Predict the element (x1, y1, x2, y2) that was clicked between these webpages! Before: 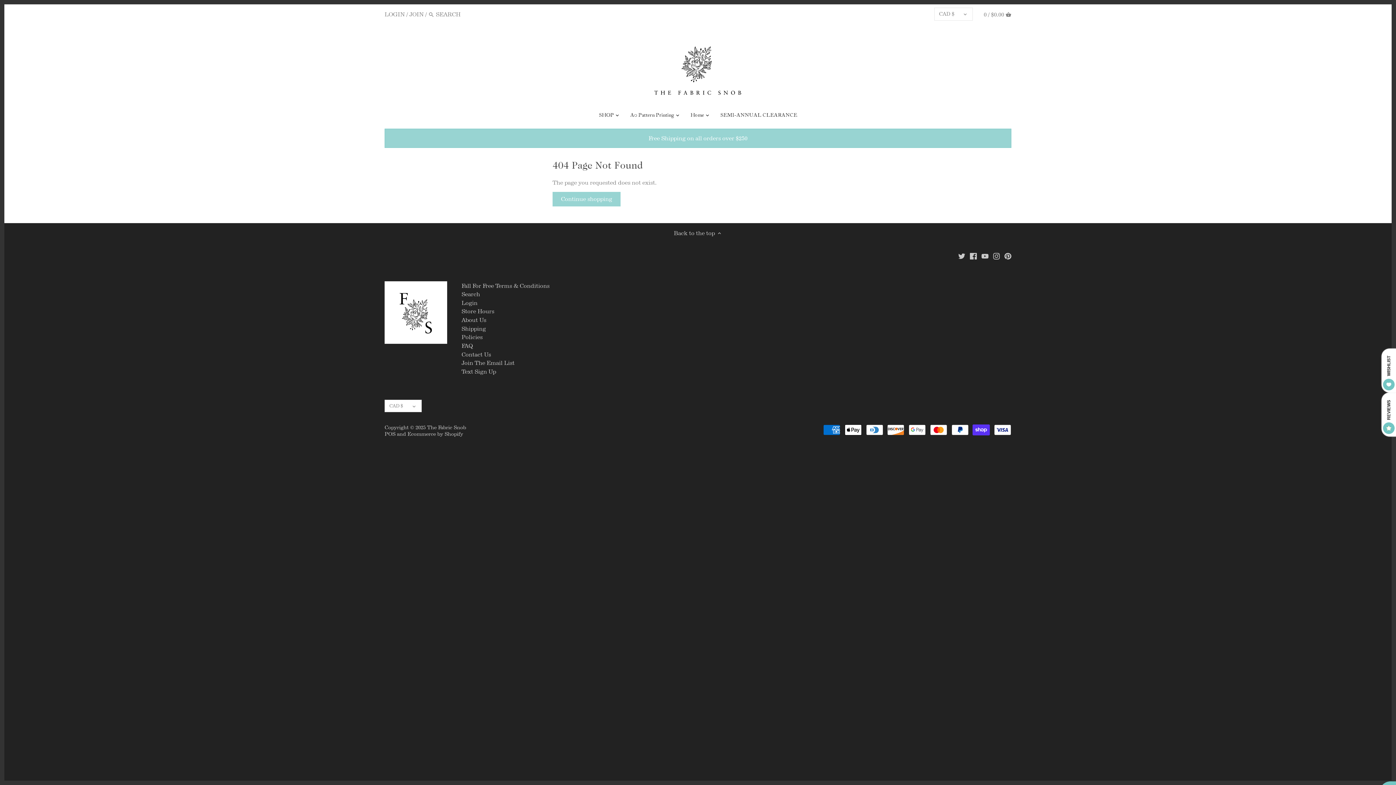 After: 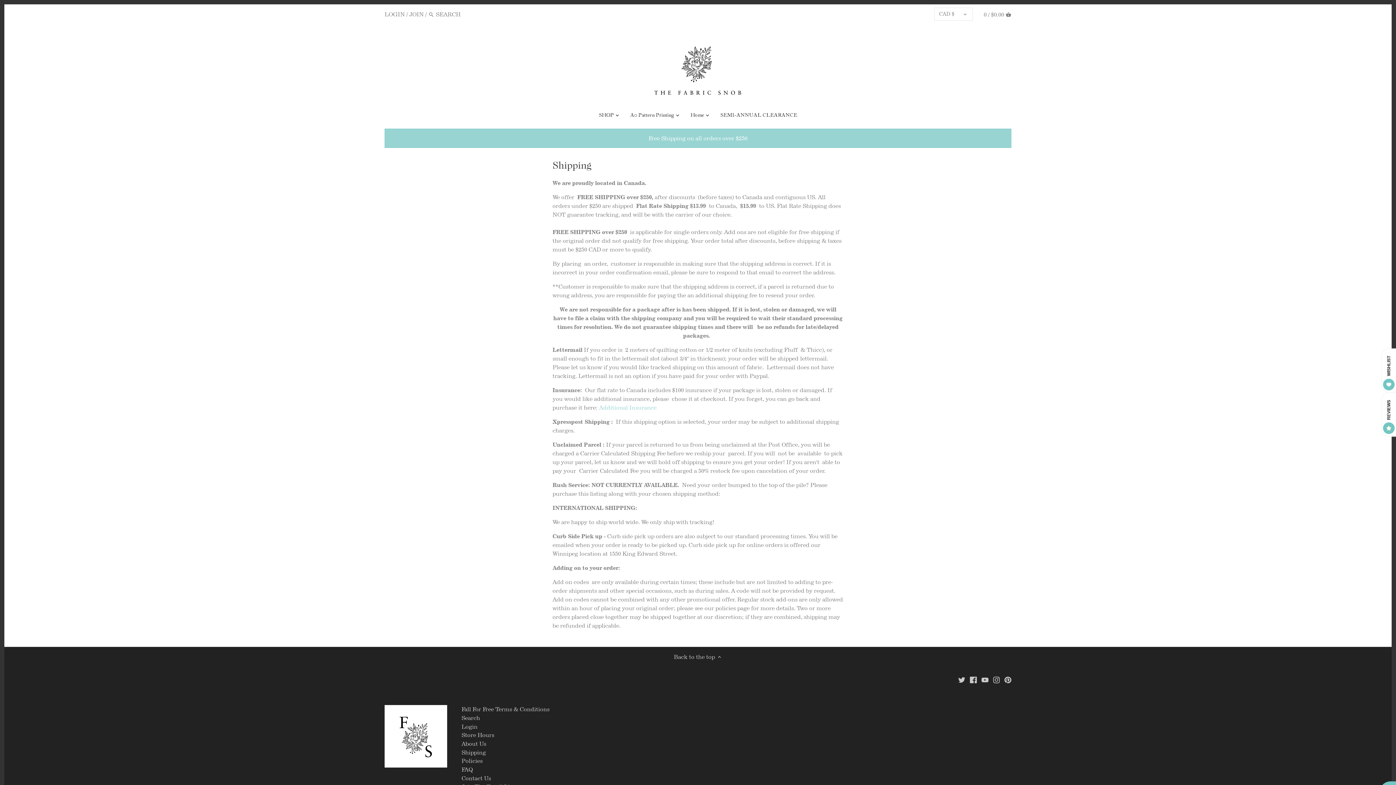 Action: label: Shipping bbox: (461, 325, 486, 332)